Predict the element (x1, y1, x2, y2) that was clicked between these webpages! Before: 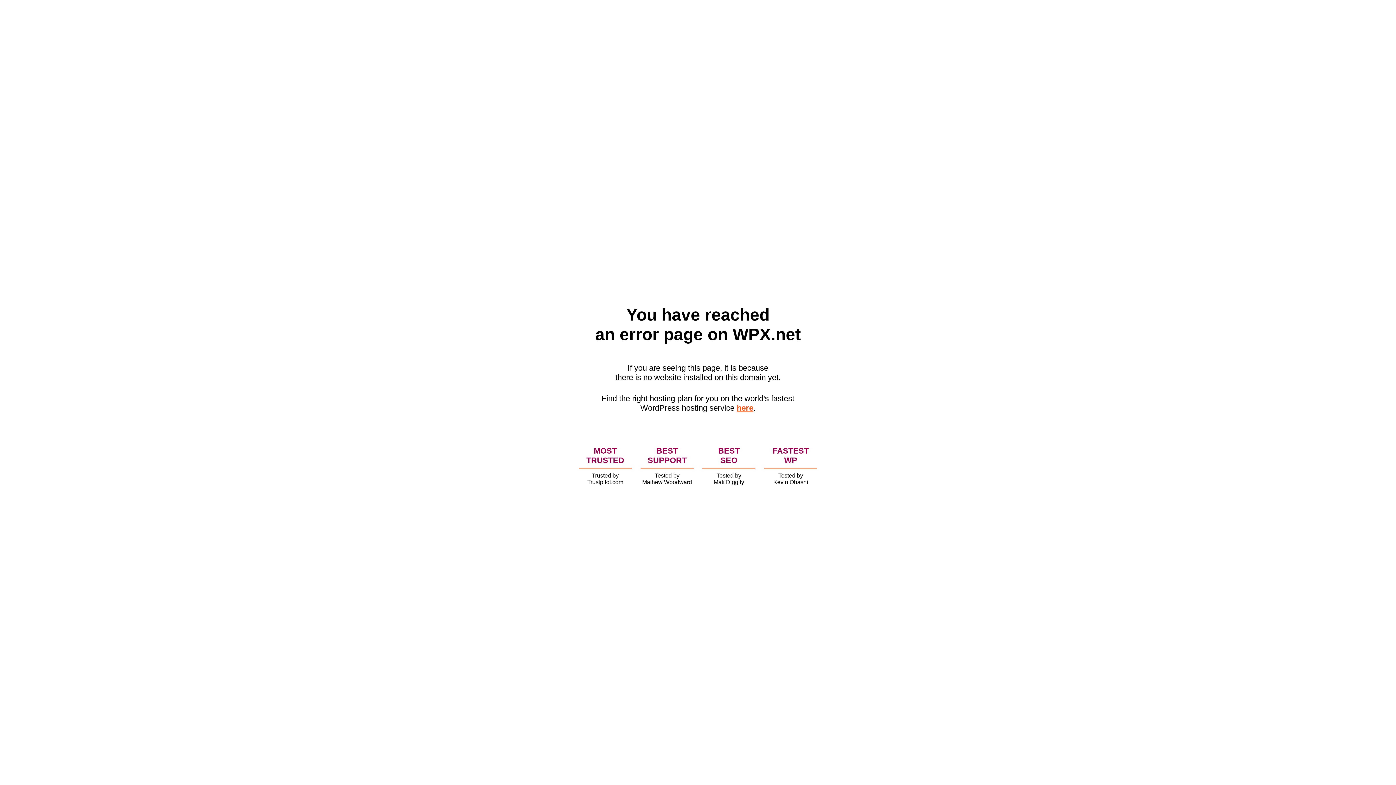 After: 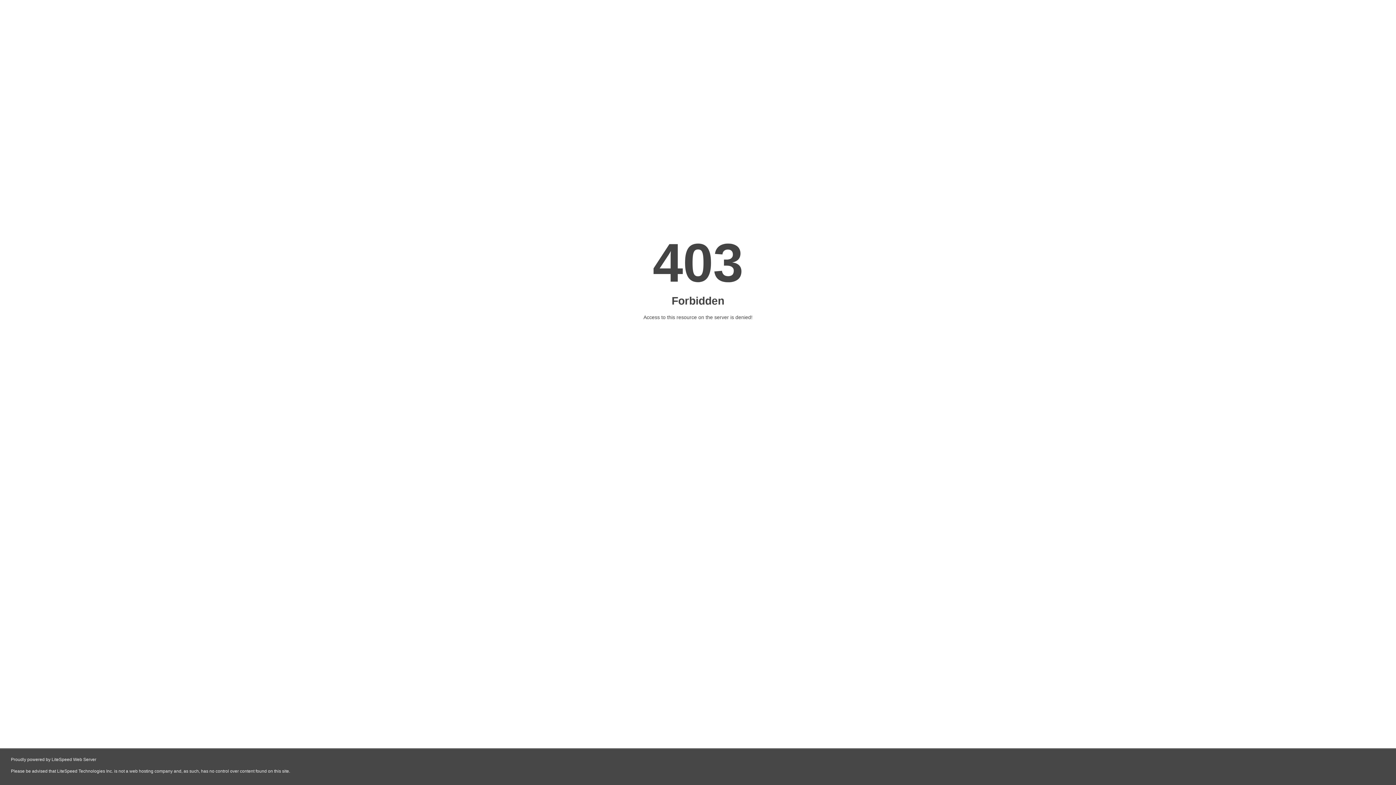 Action: bbox: (736, 403, 753, 412) label: here